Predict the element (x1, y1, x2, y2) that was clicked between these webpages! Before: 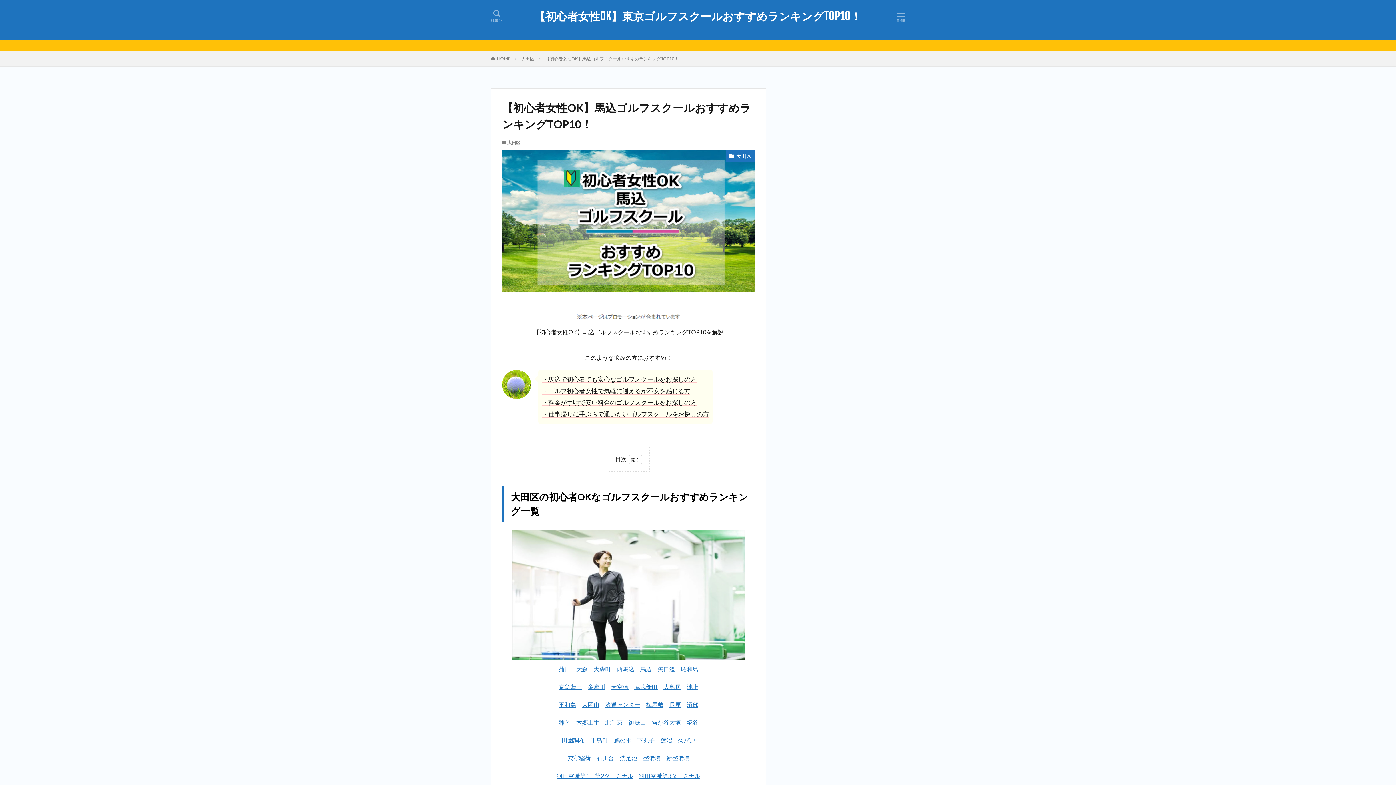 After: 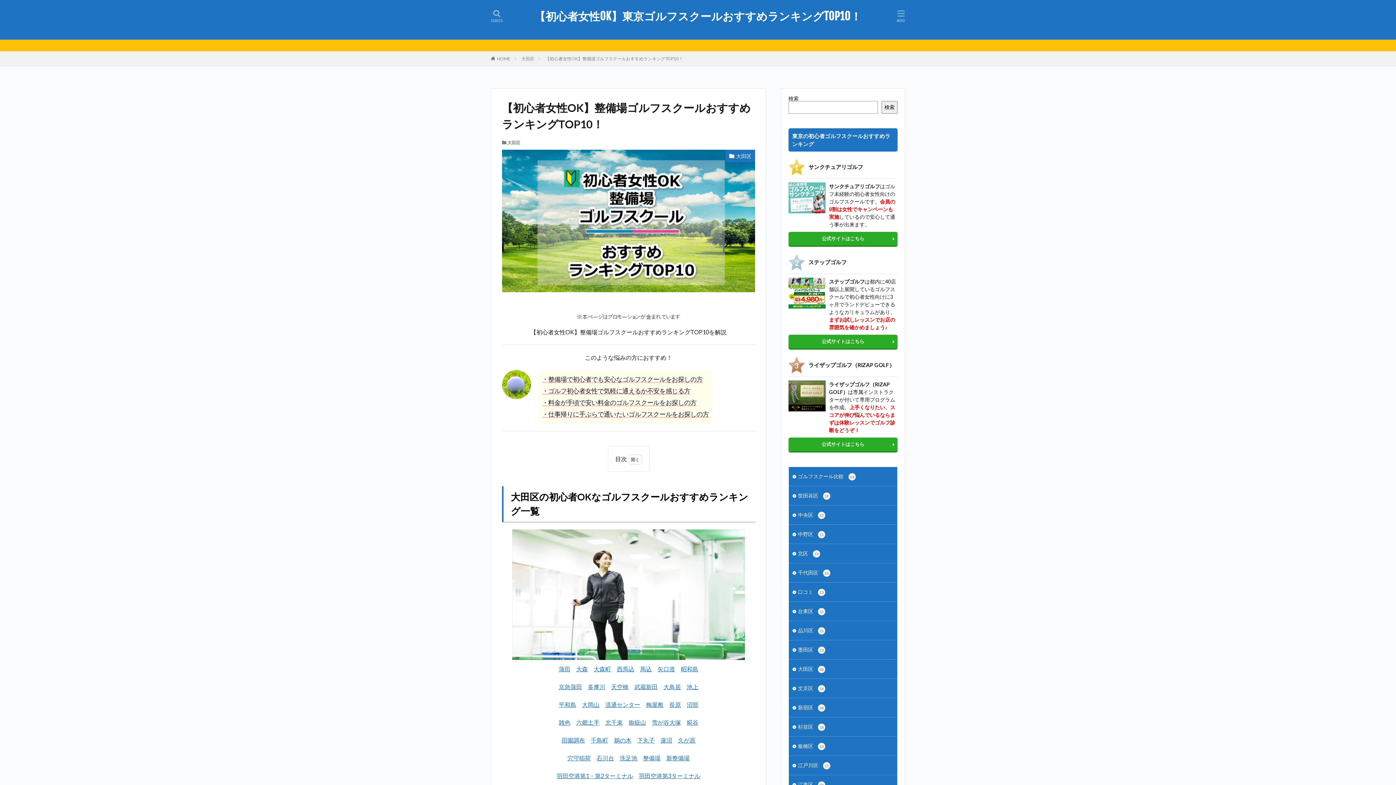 Action: label: 整備場 bbox: (643, 754, 660, 761)